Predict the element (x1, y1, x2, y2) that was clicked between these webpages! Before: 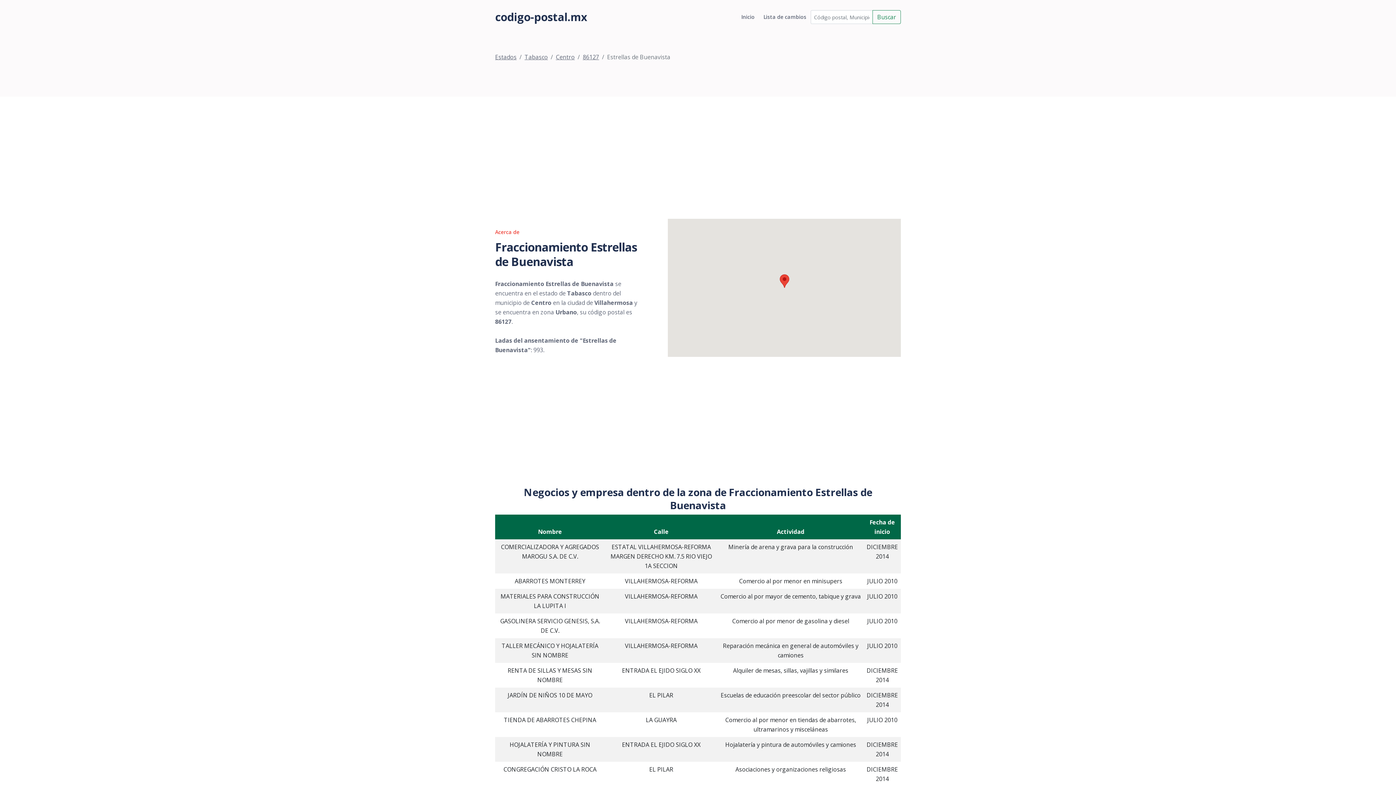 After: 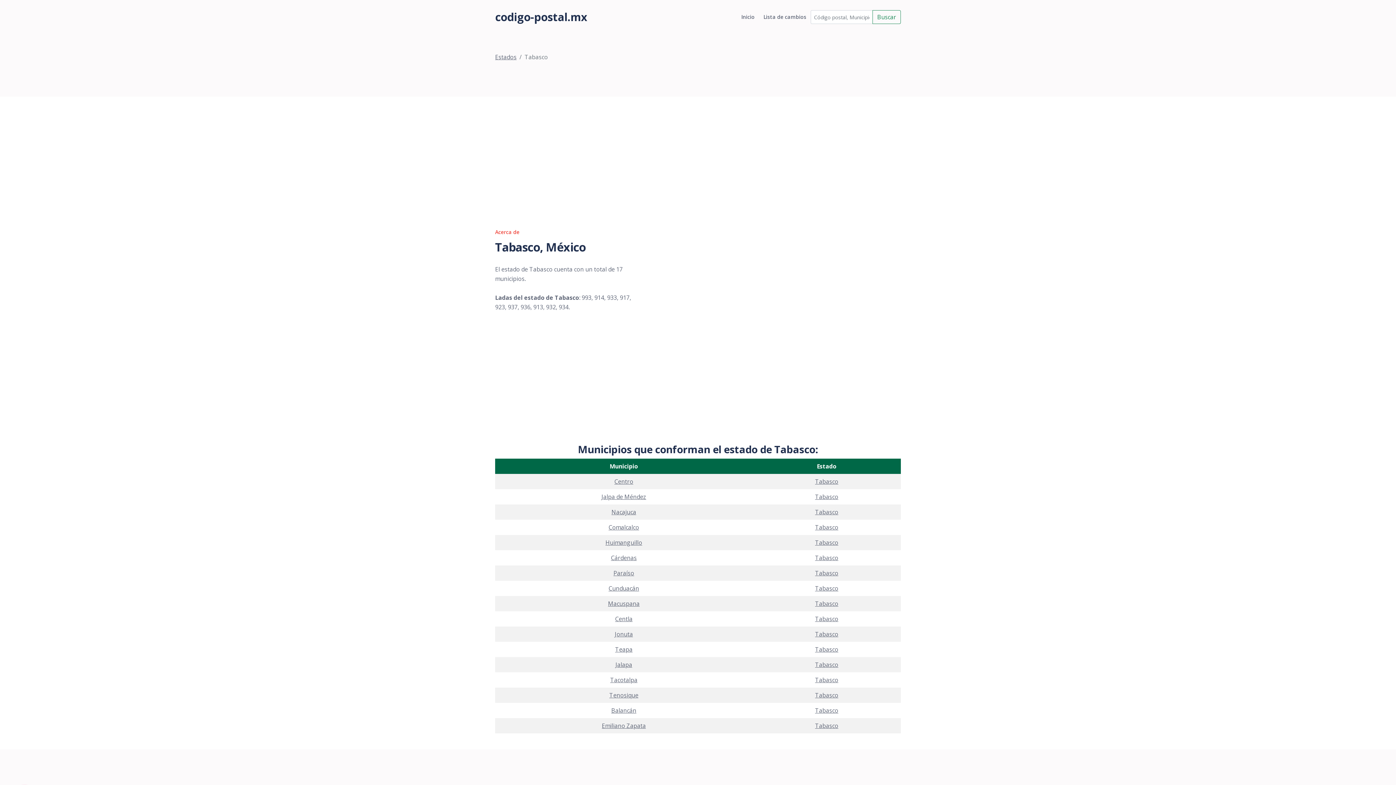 Action: bbox: (524, 53, 548, 61) label: Tabasco